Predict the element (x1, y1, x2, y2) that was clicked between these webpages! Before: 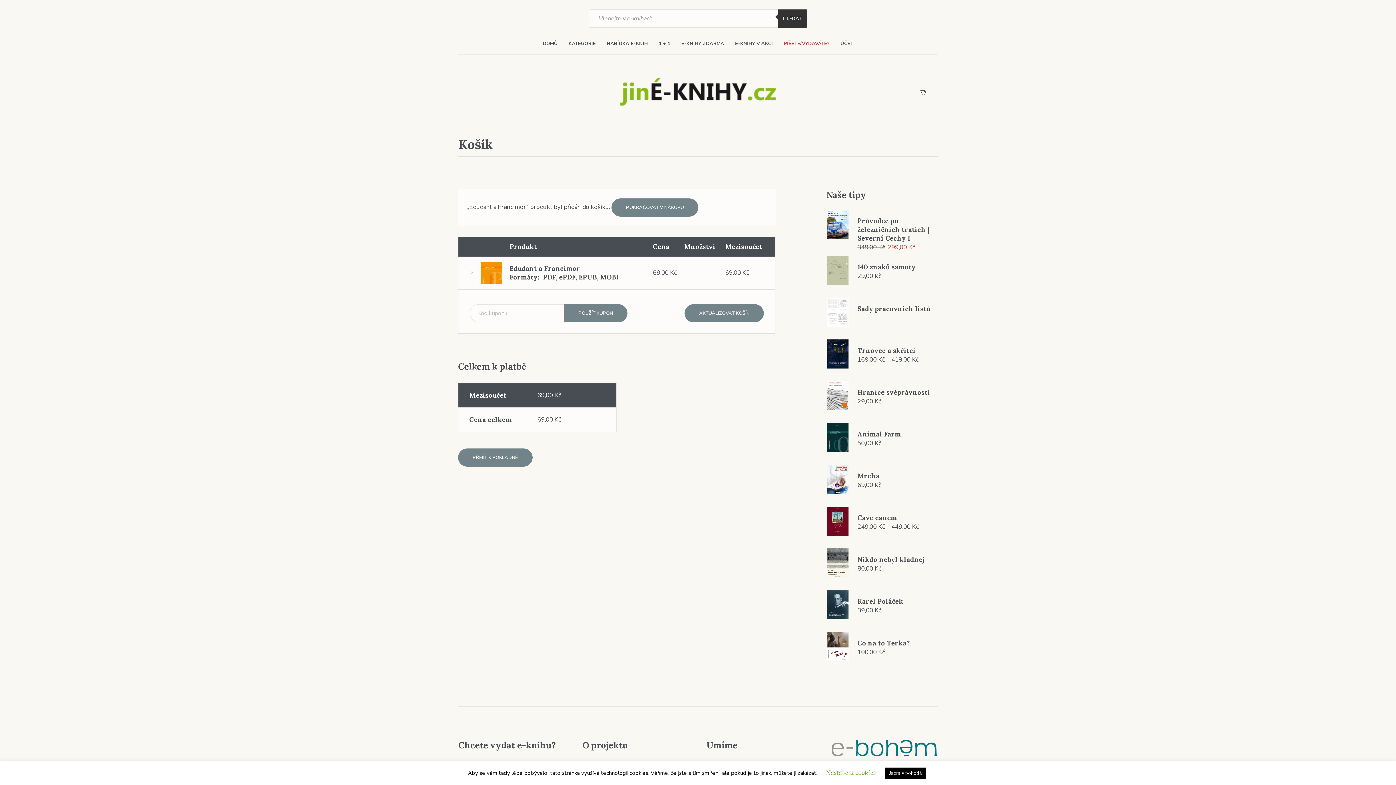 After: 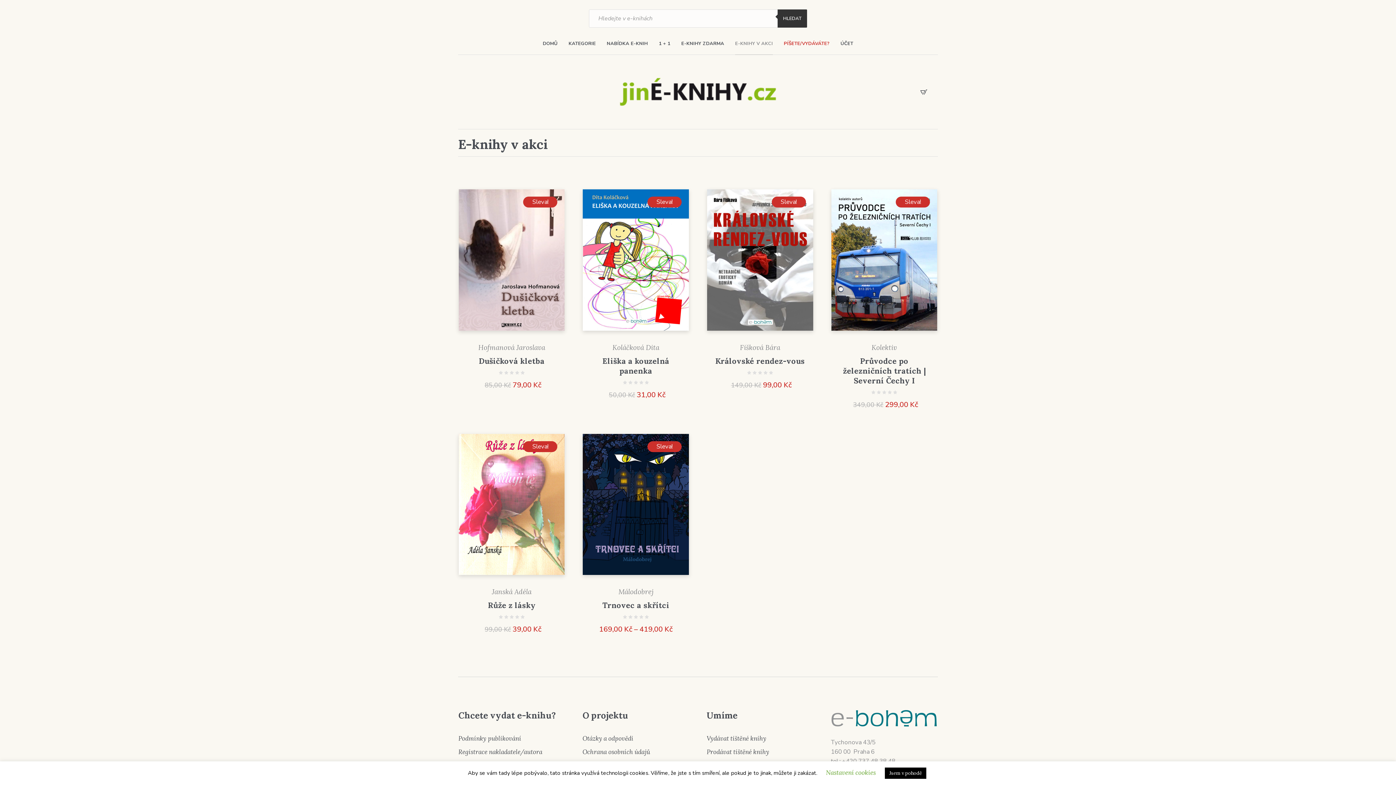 Action: label: E-KNIHY V AKCI bbox: (735, 33, 773, 54)